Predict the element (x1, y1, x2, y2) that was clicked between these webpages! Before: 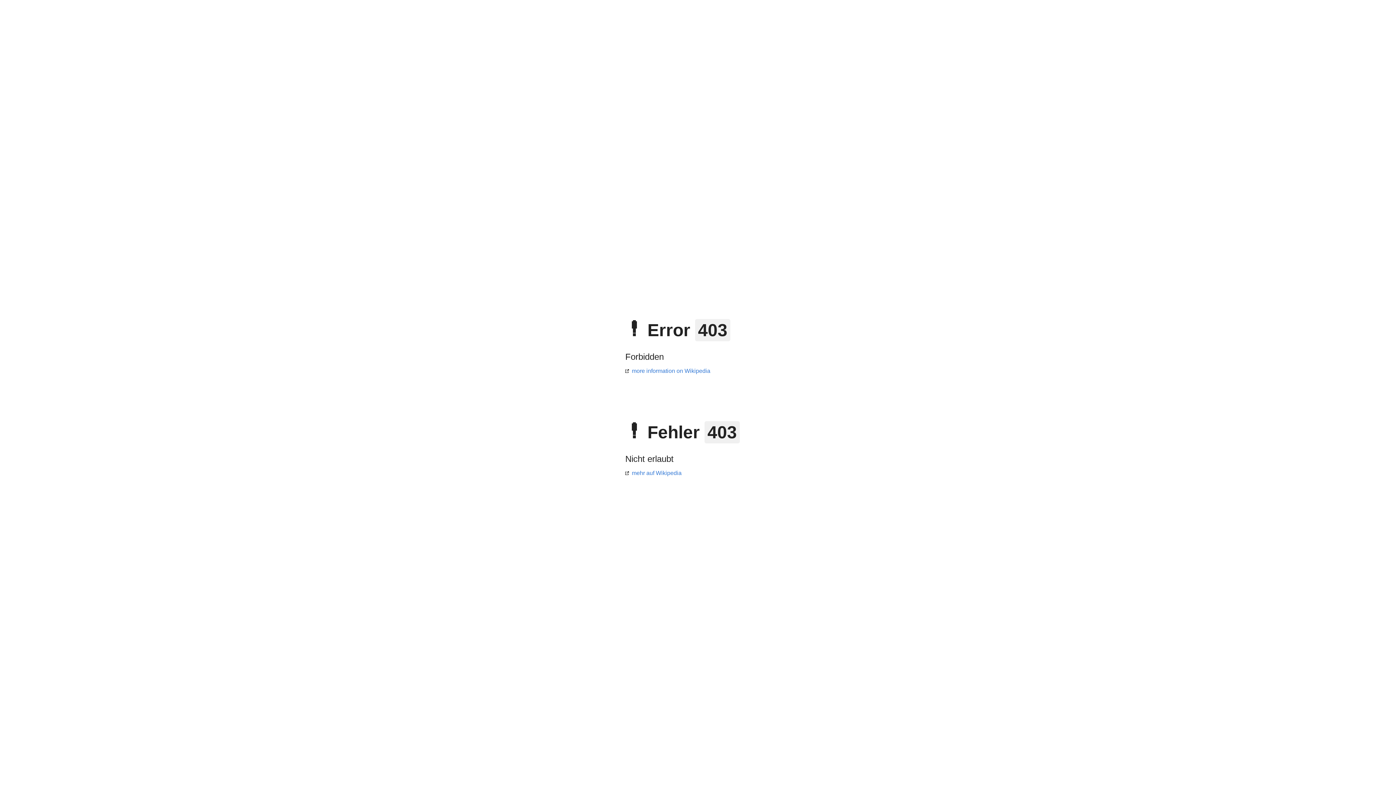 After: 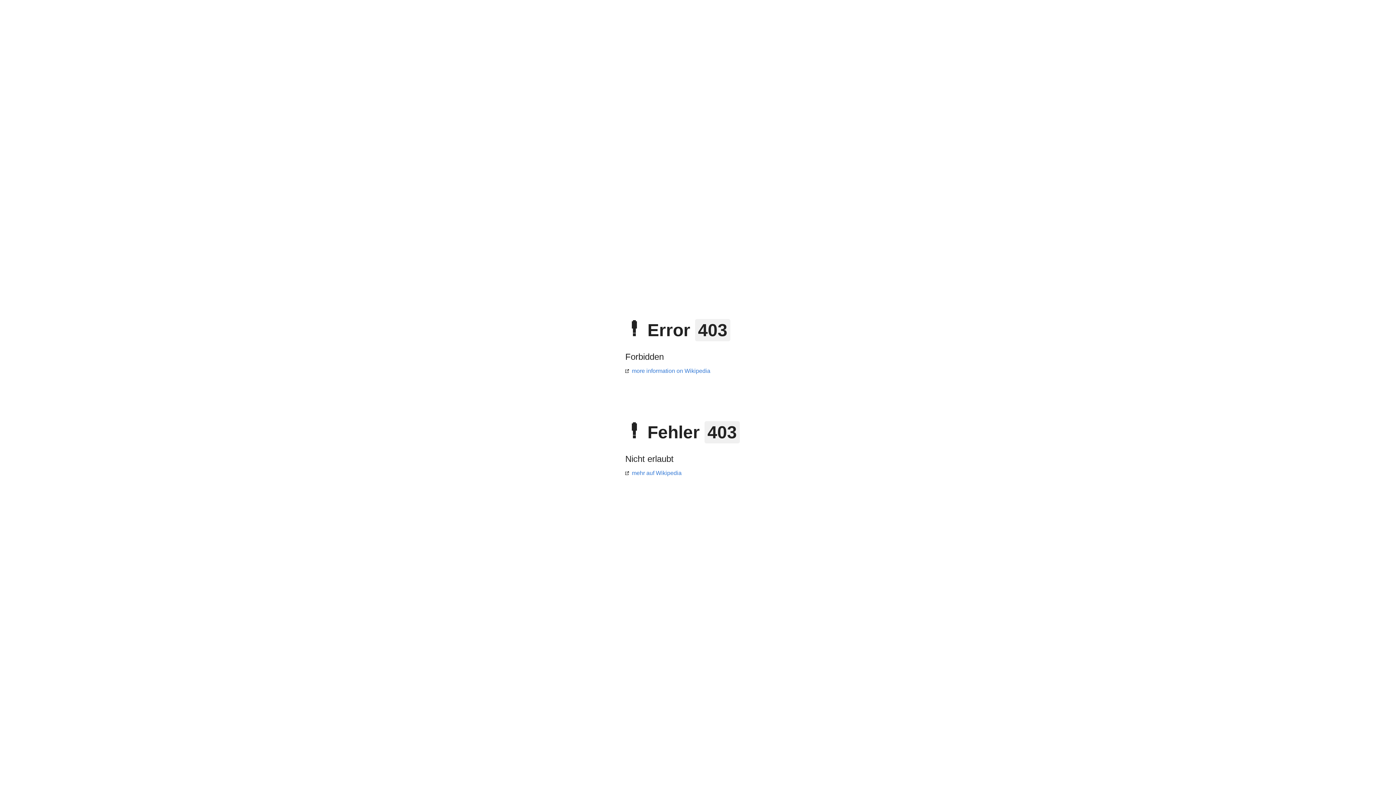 Action: label: mehr auf Wikipedia bbox: (625, 470, 681, 476)